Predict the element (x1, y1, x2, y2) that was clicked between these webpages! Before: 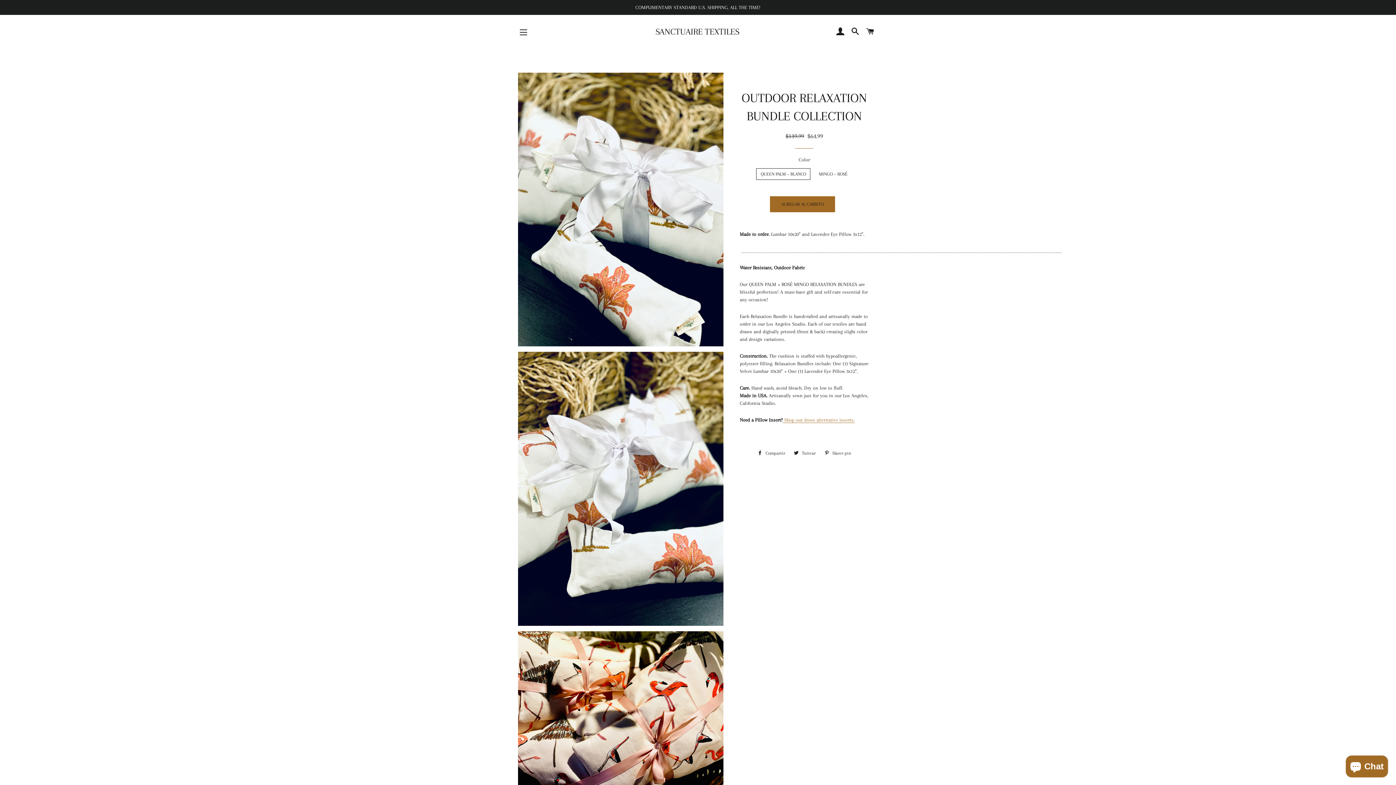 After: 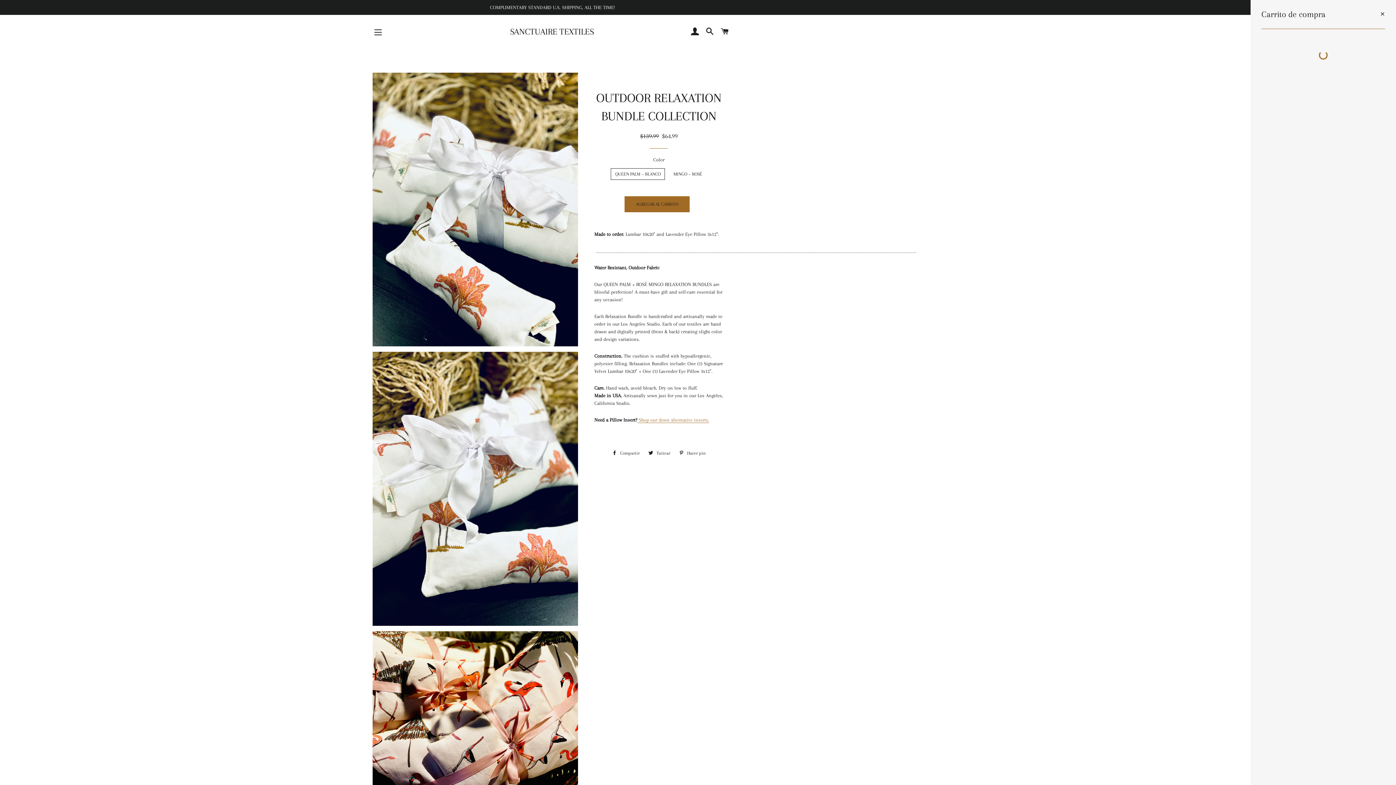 Action: label: CARRITO bbox: (863, 20, 877, 43)